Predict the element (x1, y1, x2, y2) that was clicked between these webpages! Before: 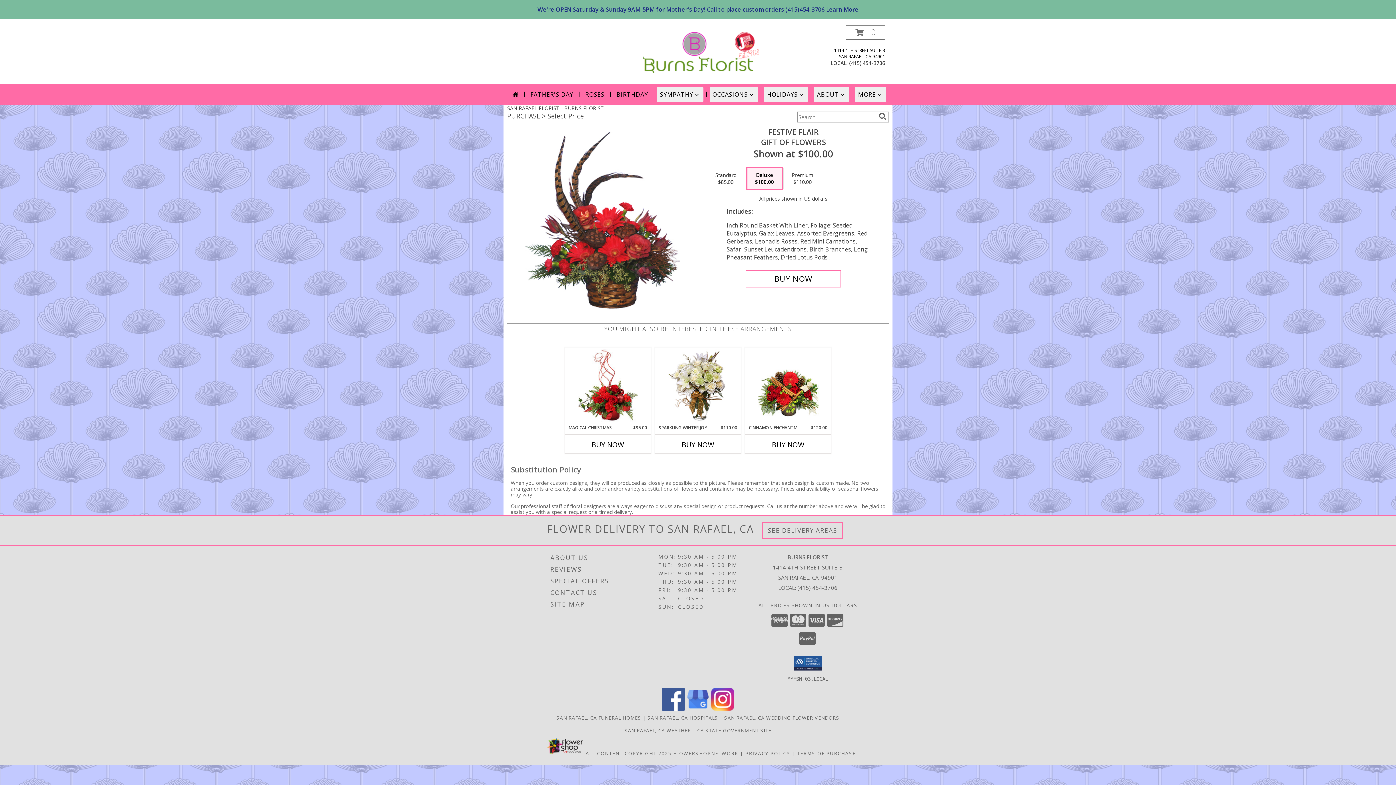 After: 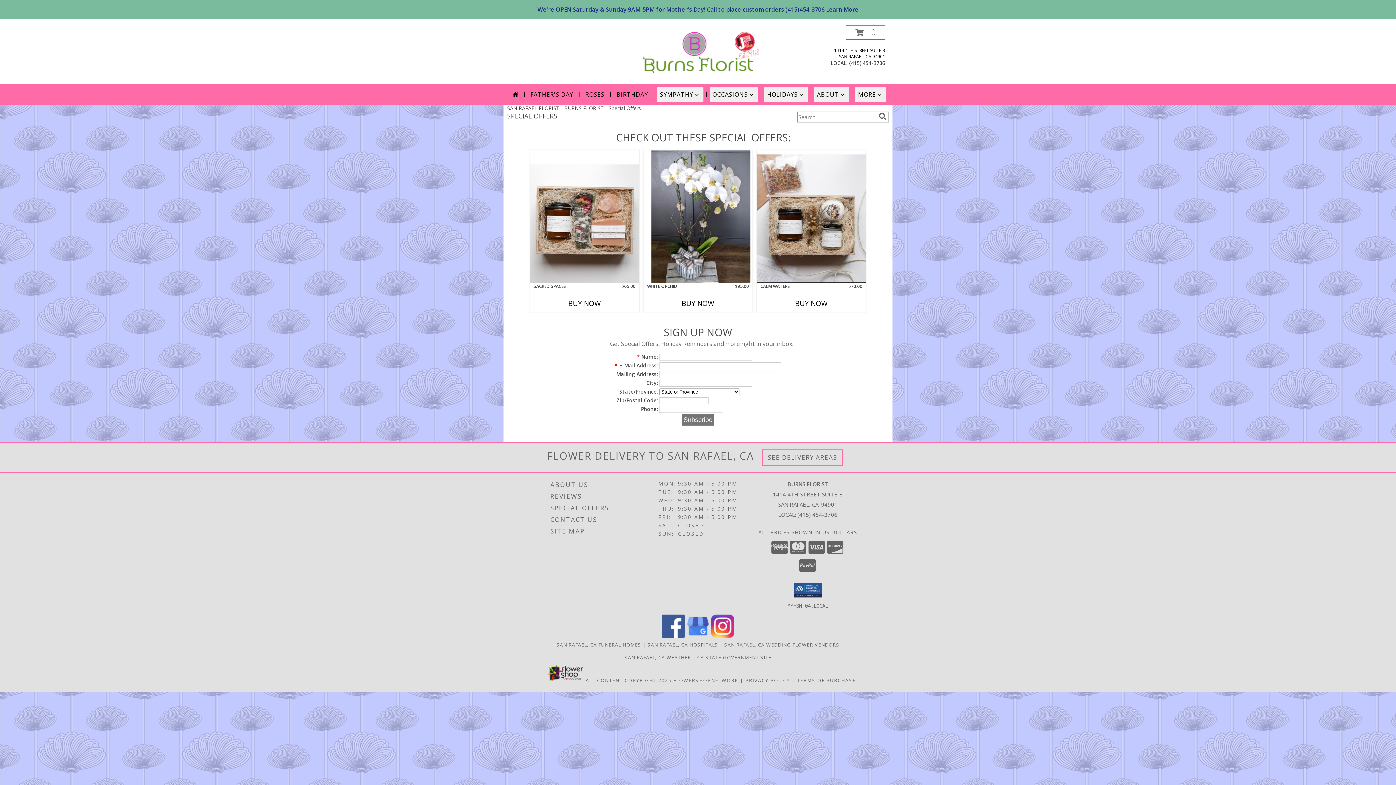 Action: label: SPECIAL OFFERS bbox: (550, 575, 656, 587)